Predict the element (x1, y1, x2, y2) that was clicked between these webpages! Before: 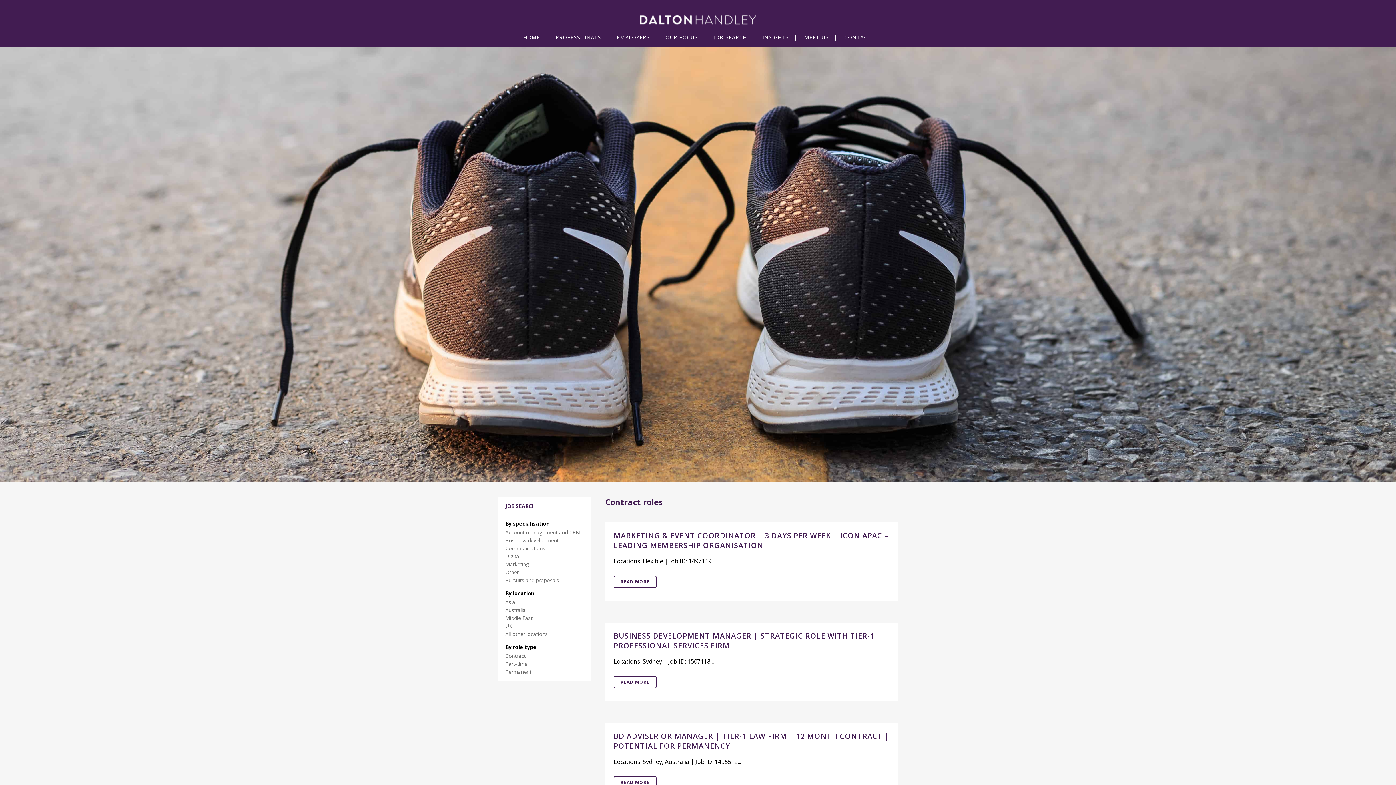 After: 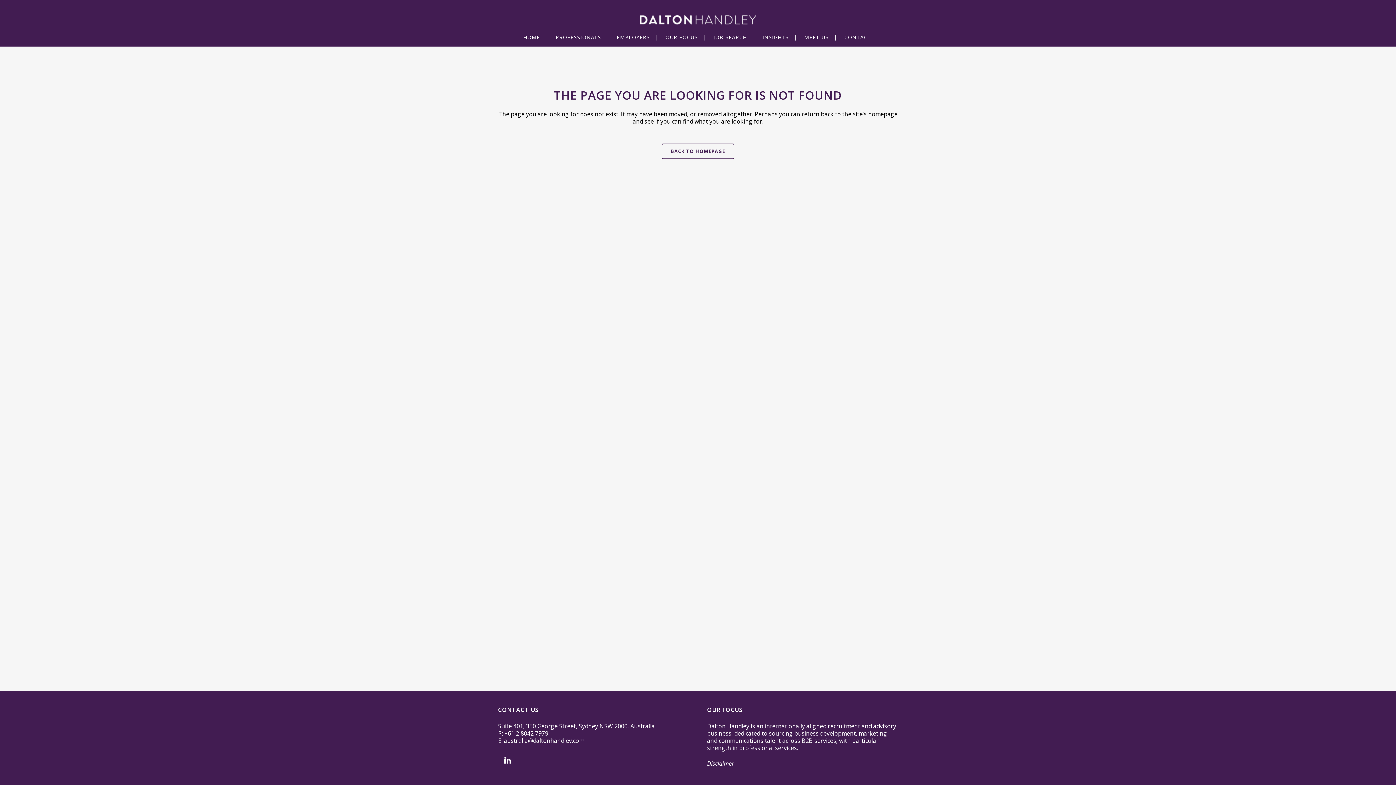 Action: label: Middle East bbox: (505, 615, 532, 621)